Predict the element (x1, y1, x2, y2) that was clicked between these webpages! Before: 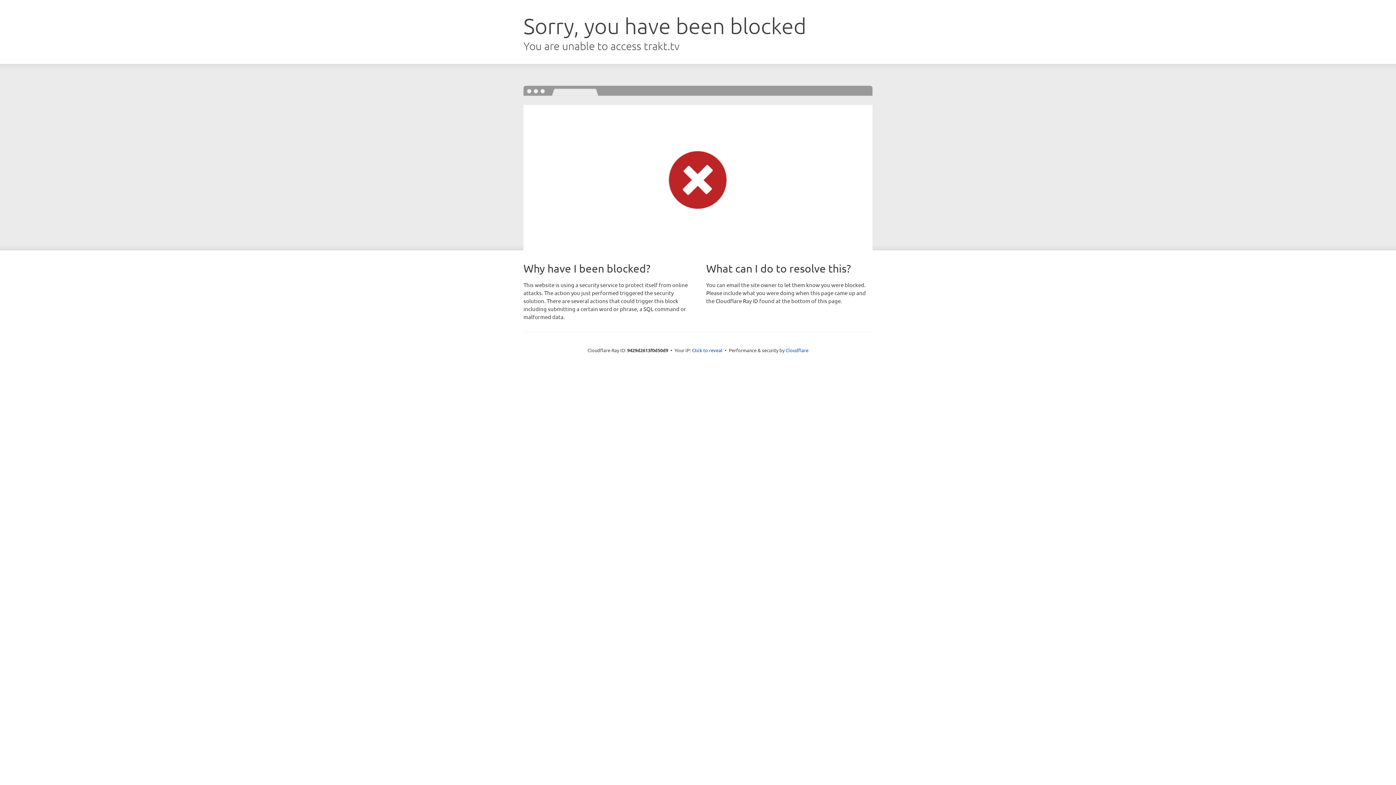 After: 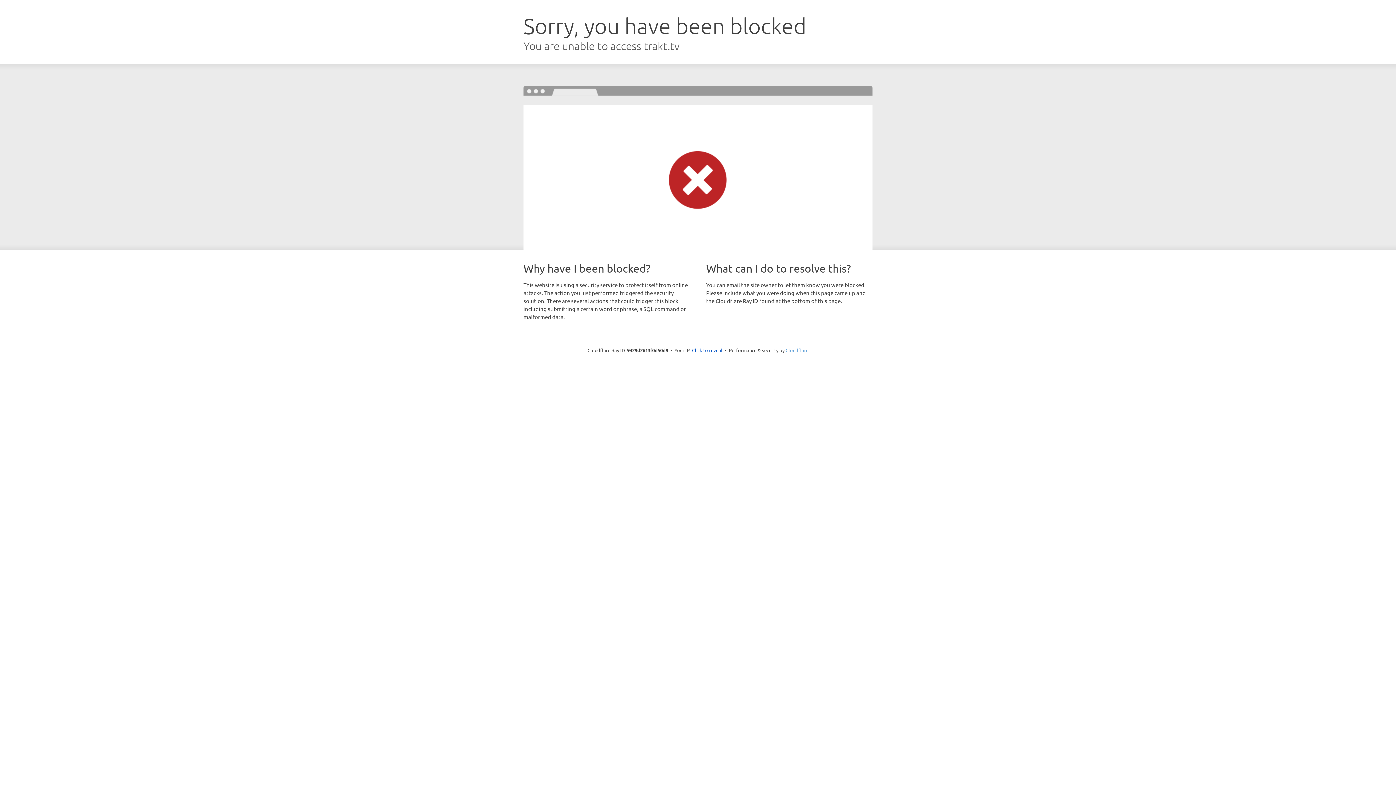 Action: bbox: (785, 347, 808, 353) label: Cloudflare